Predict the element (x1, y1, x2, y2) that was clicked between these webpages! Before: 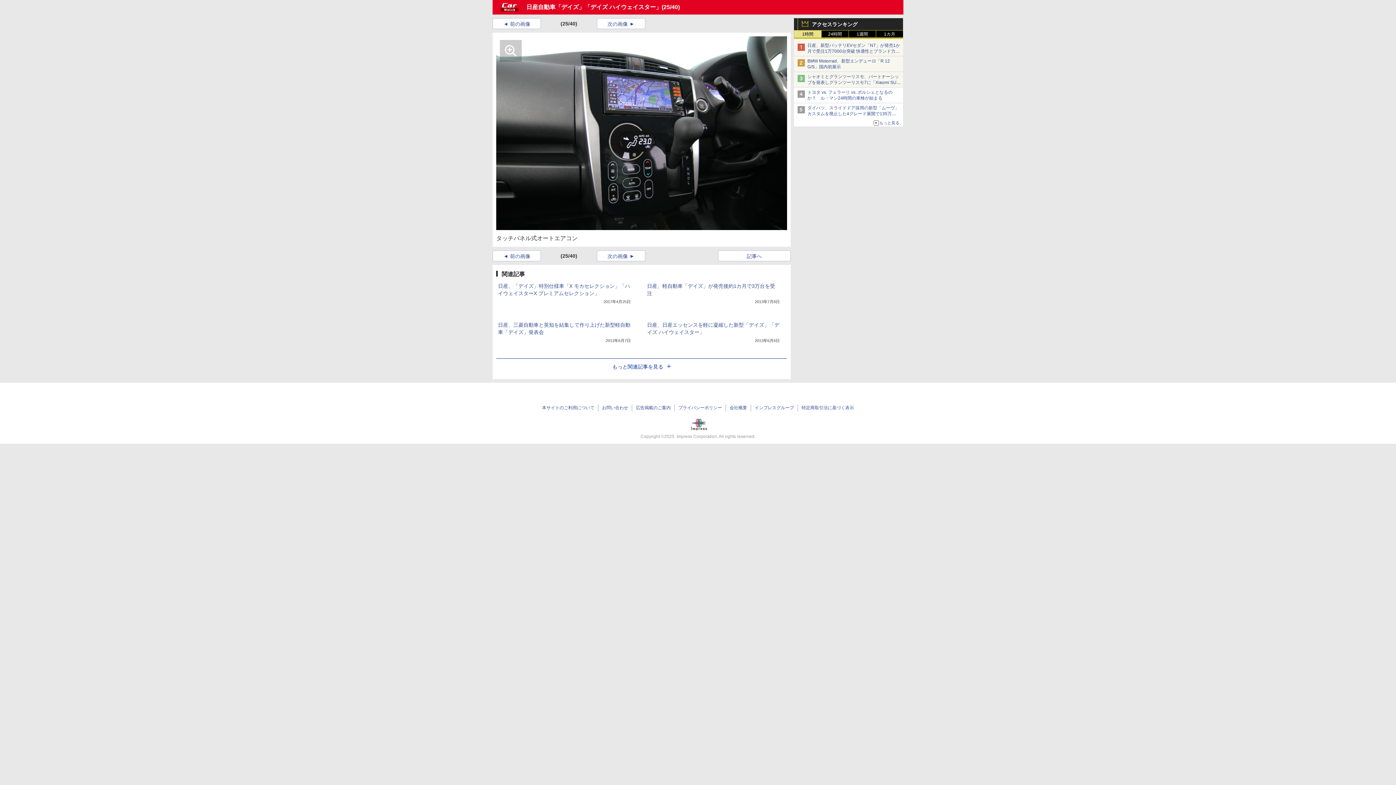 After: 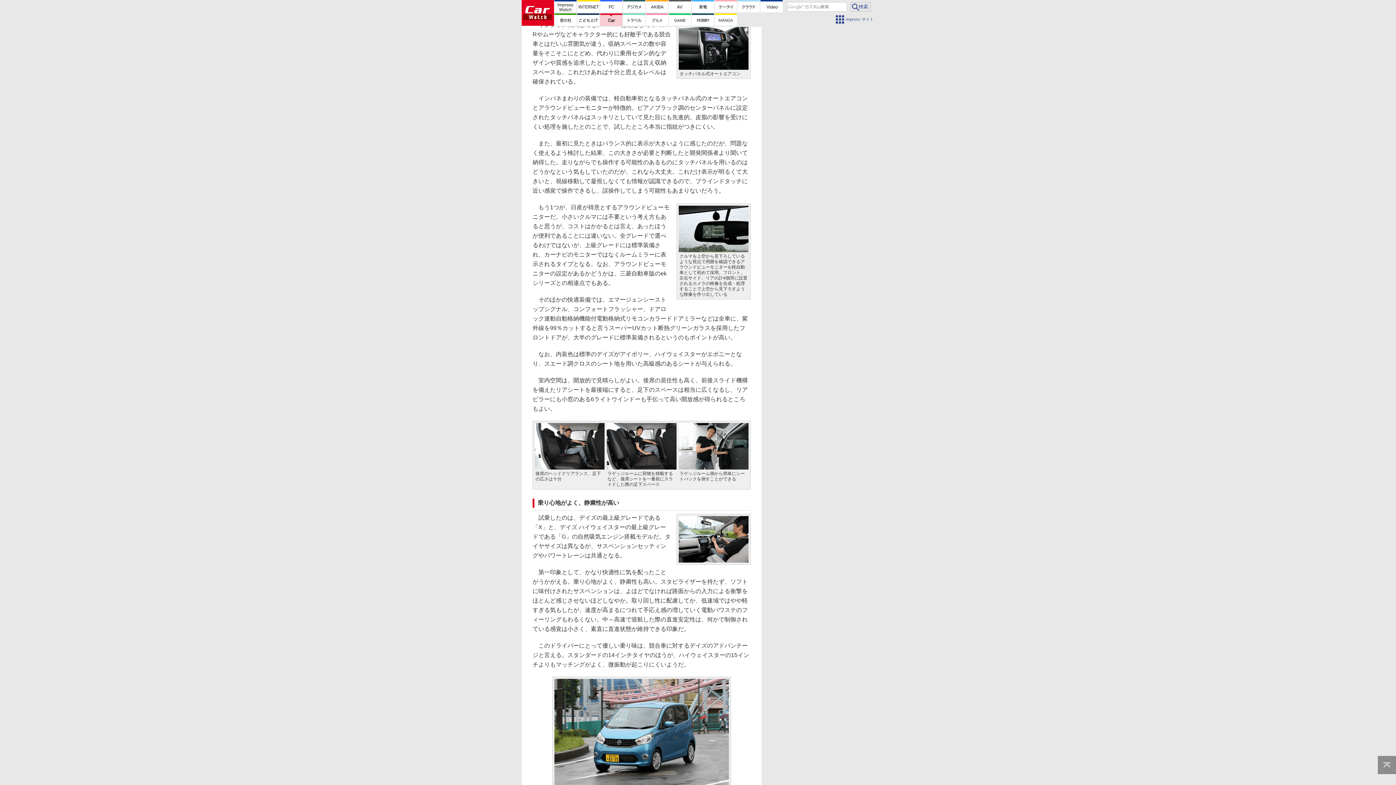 Action: bbox: (526, 4, 661, 10) label: 日産自動車「デイズ」「デイズ ハイウェイスター」